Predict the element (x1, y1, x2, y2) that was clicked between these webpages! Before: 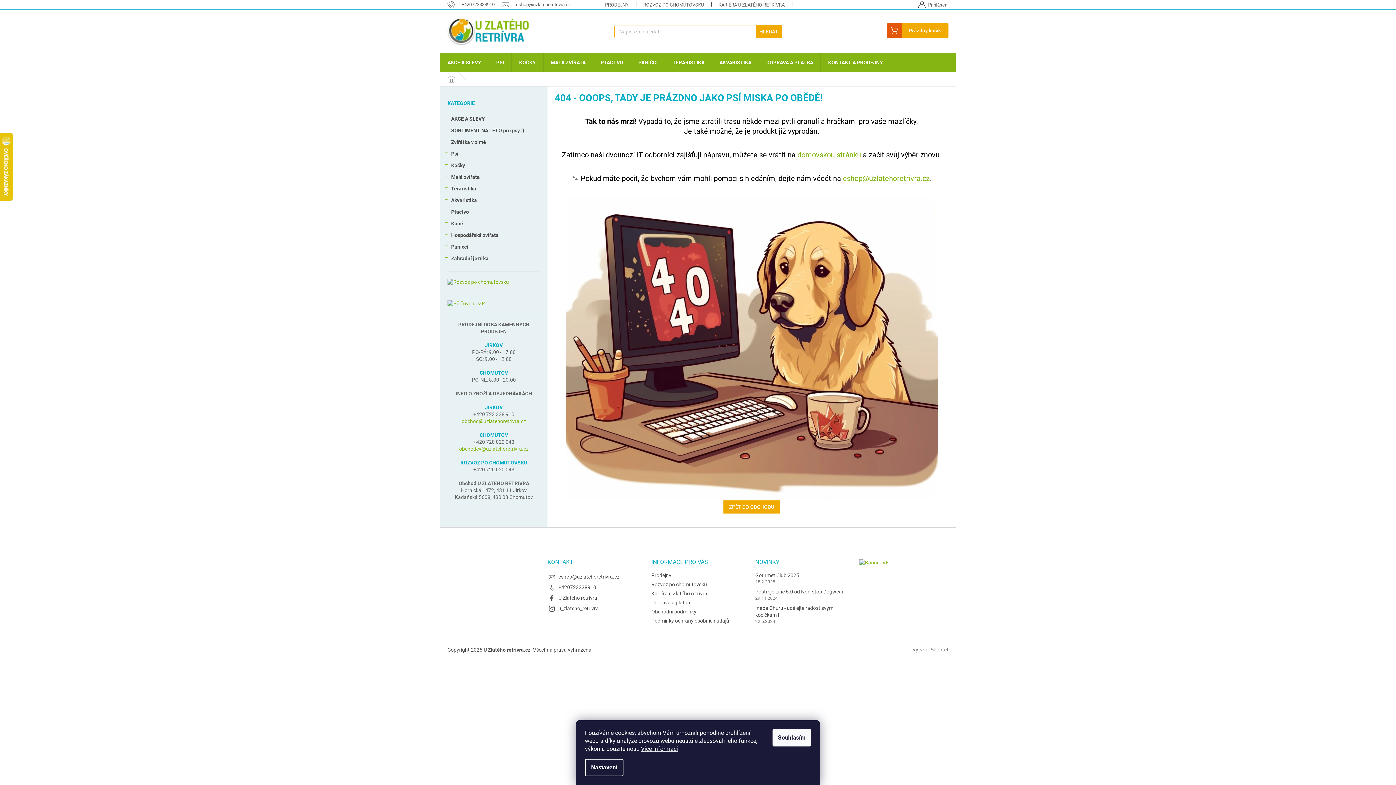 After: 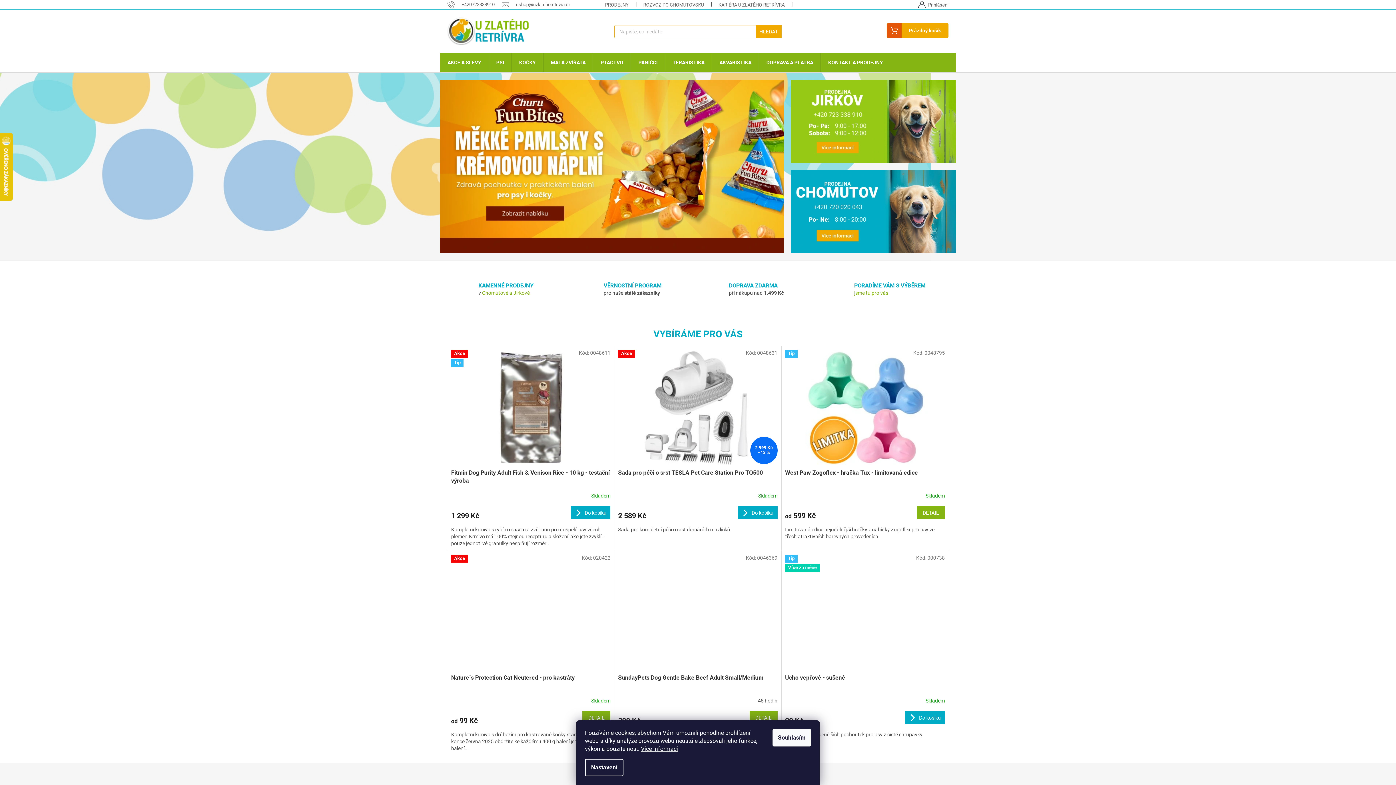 Action: bbox: (447, 16, 529, 45)